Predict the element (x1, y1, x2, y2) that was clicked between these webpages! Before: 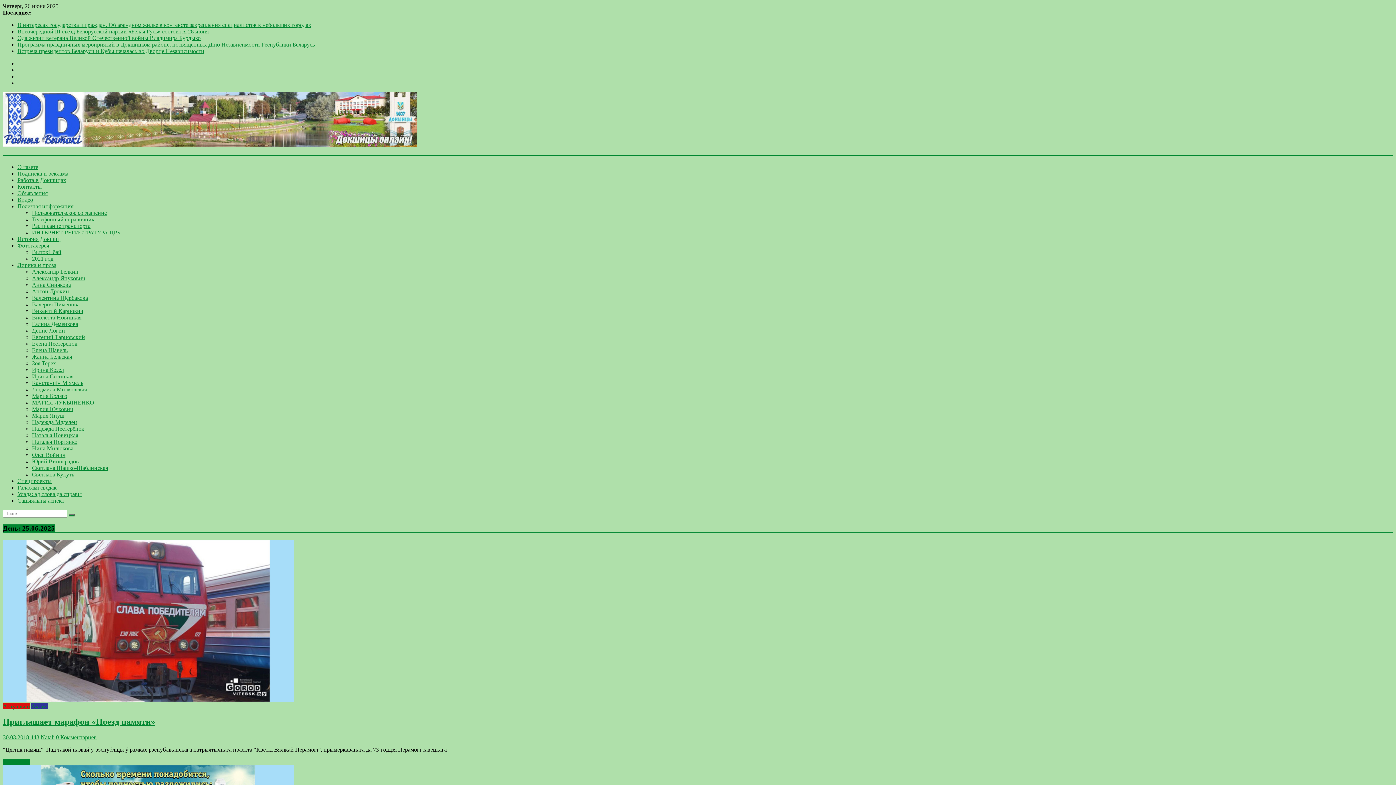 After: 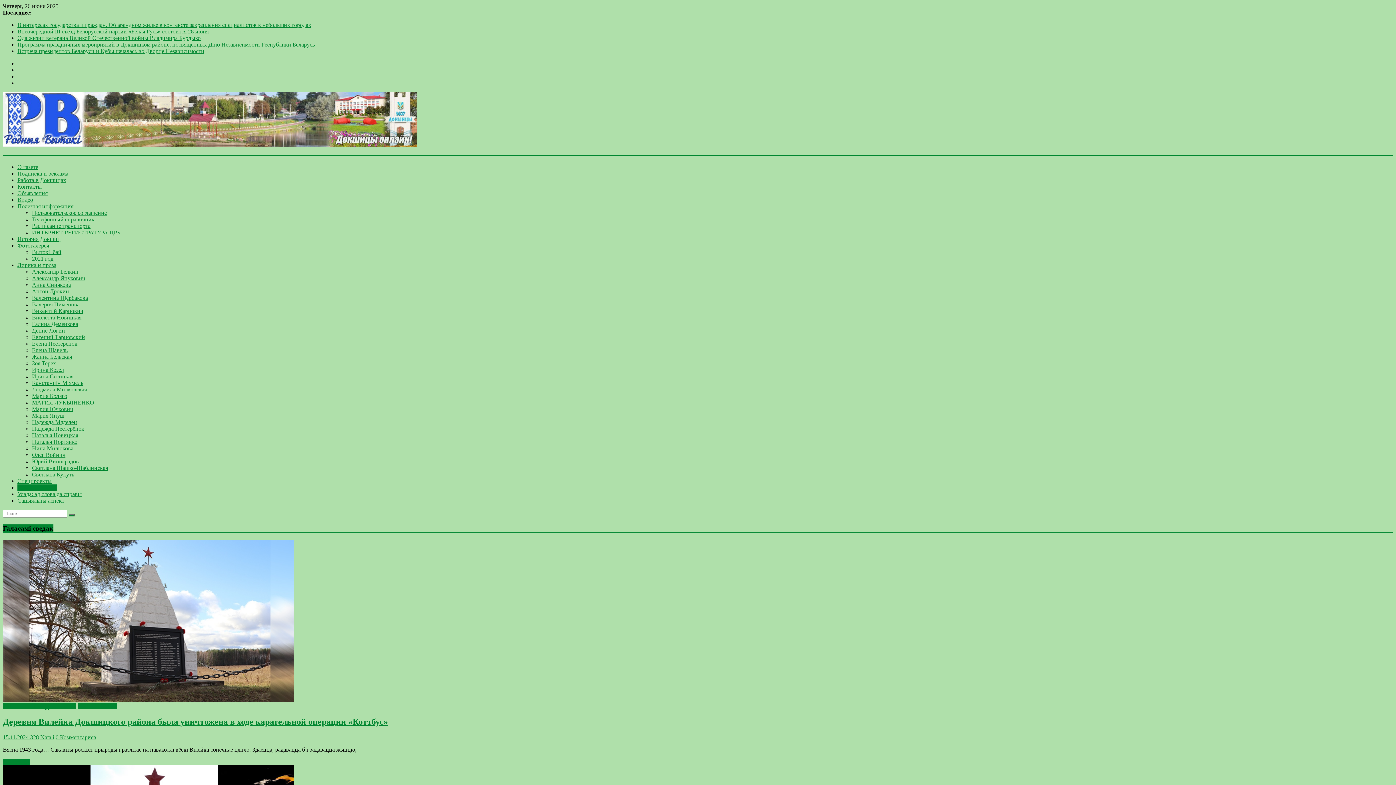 Action: label: Галасамі сведак bbox: (17, 484, 56, 491)